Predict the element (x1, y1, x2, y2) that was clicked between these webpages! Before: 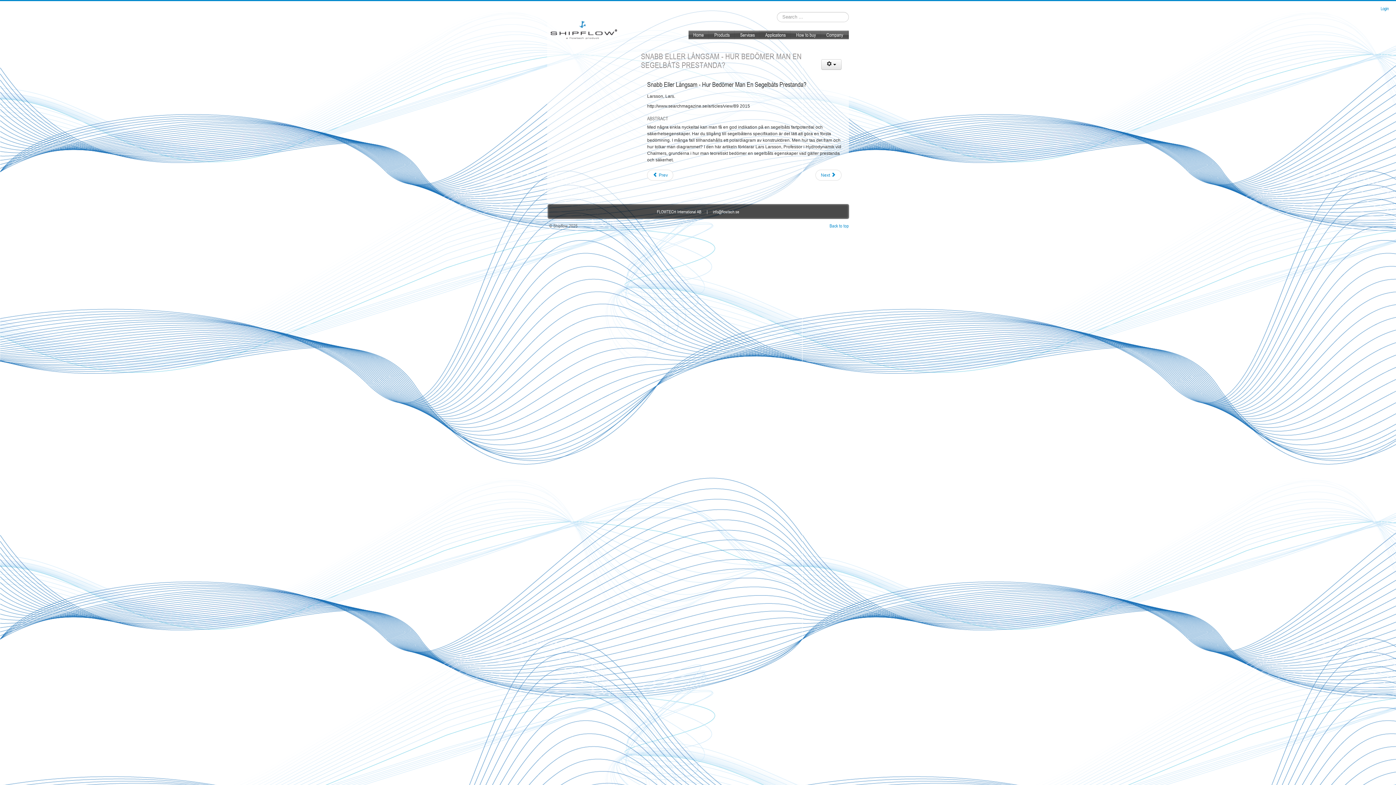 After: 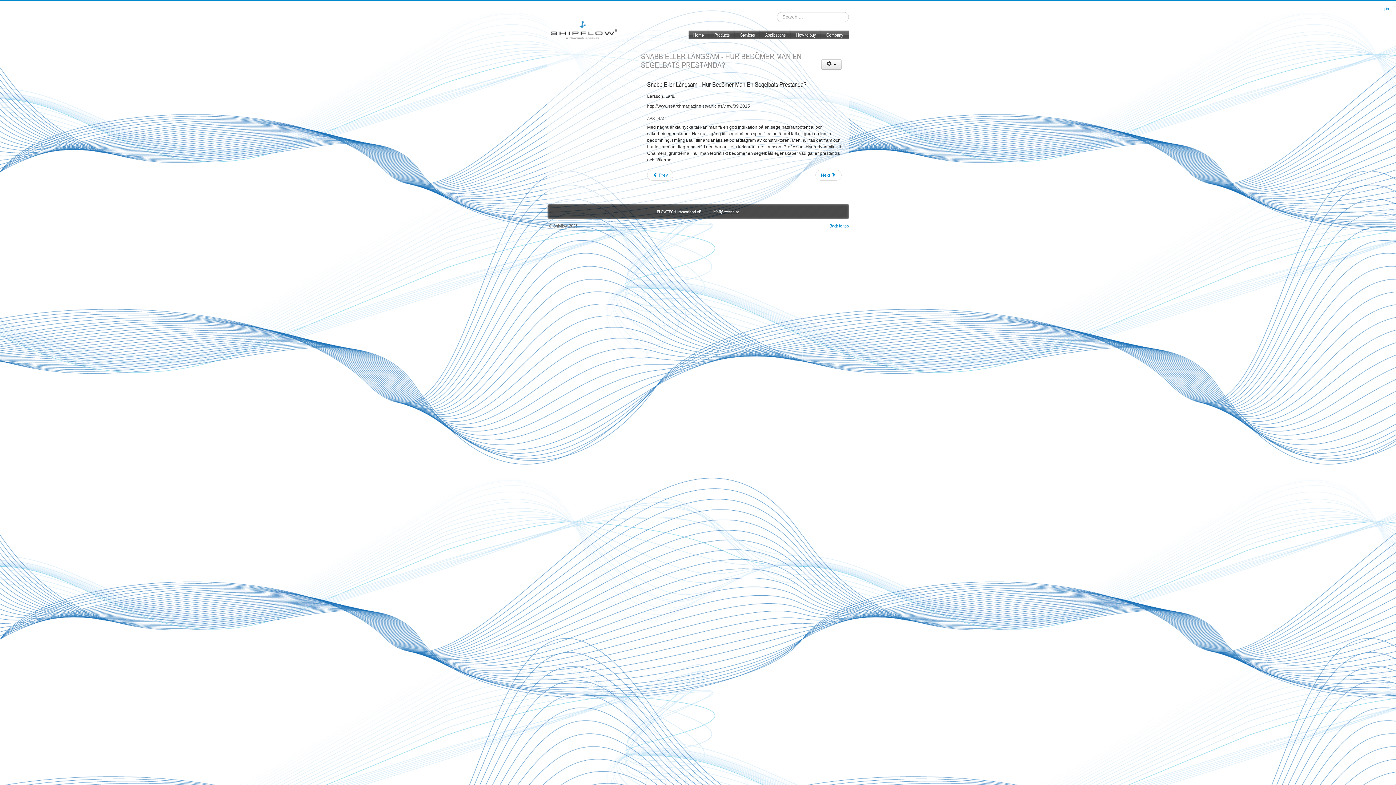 Action: label: info@flowtech.se bbox: (713, 209, 739, 214)